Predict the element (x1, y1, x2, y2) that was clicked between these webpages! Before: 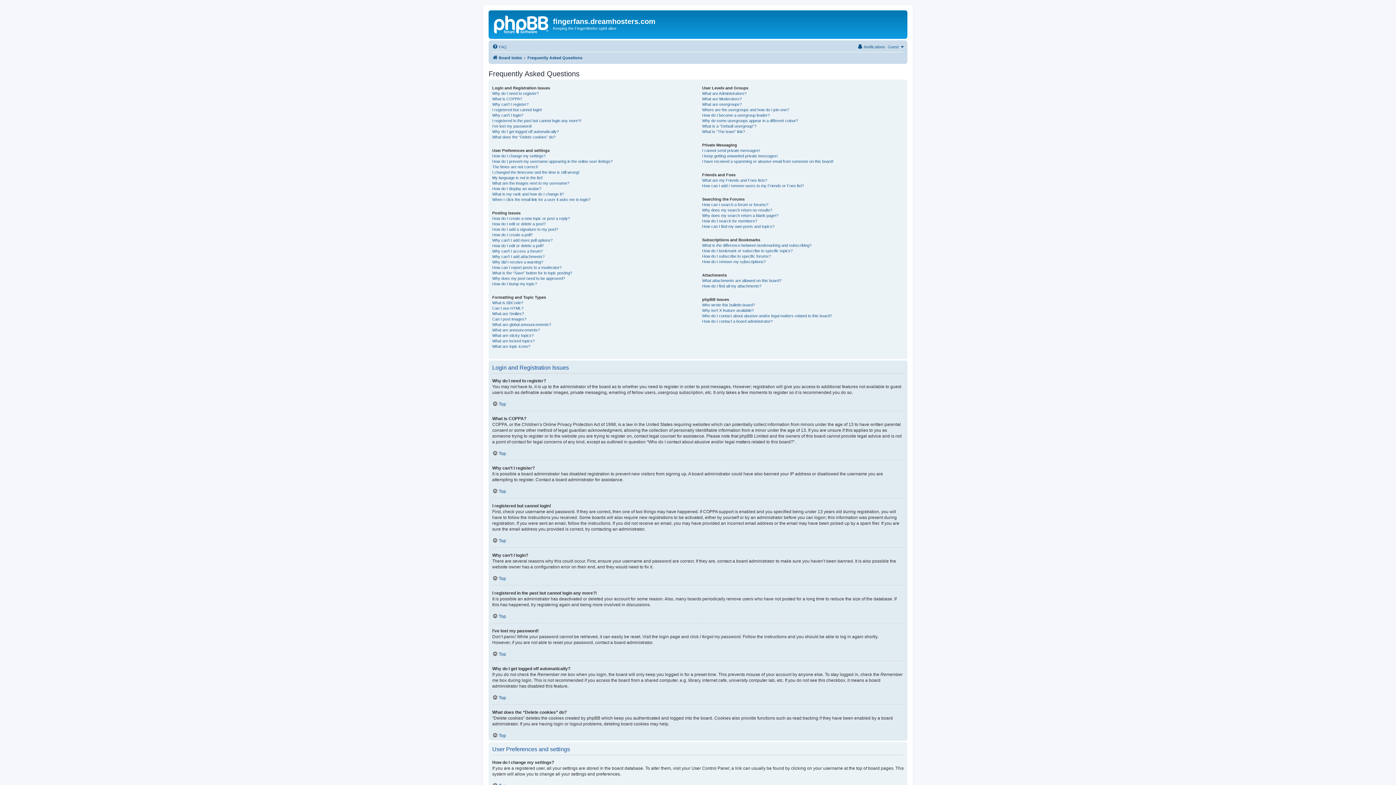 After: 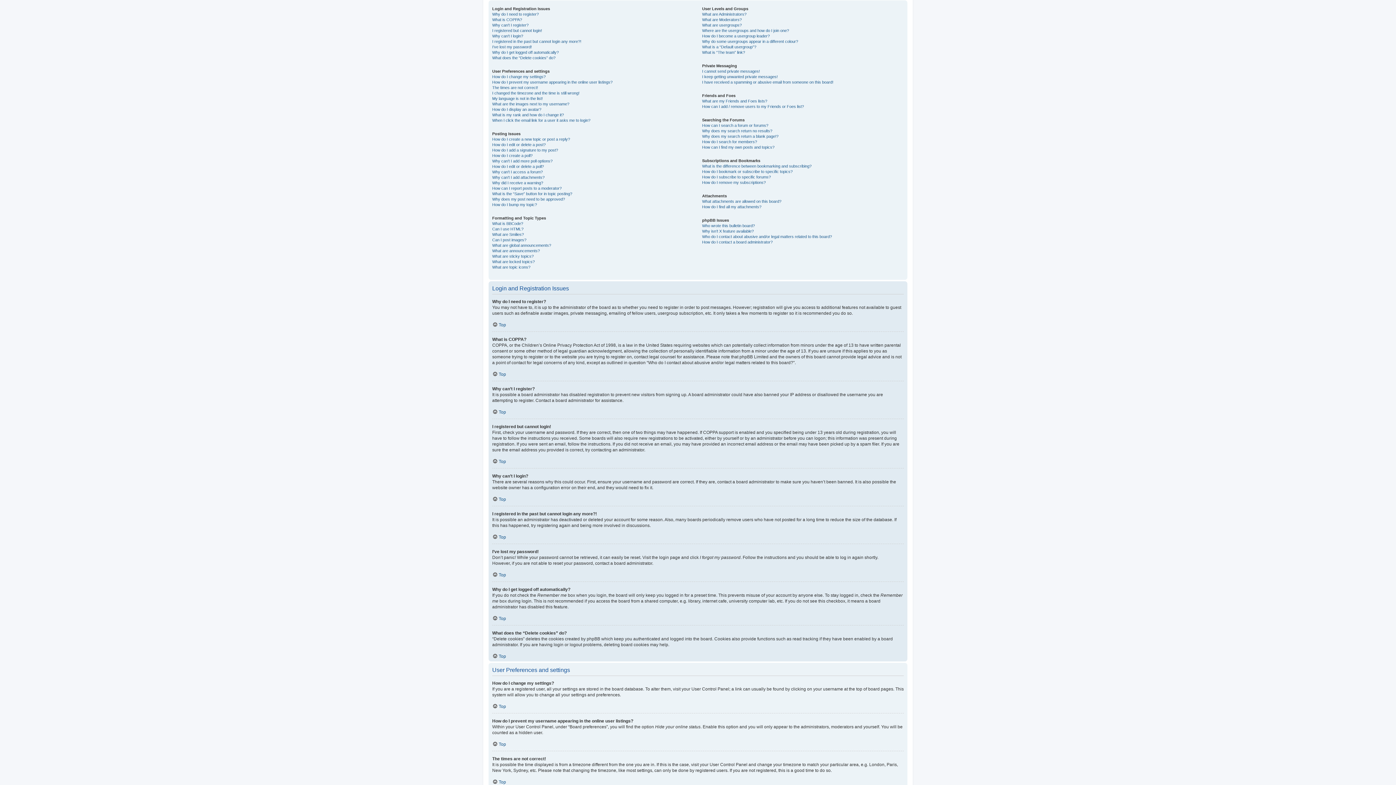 Action: bbox: (492, 732, 506, 738) label: Top